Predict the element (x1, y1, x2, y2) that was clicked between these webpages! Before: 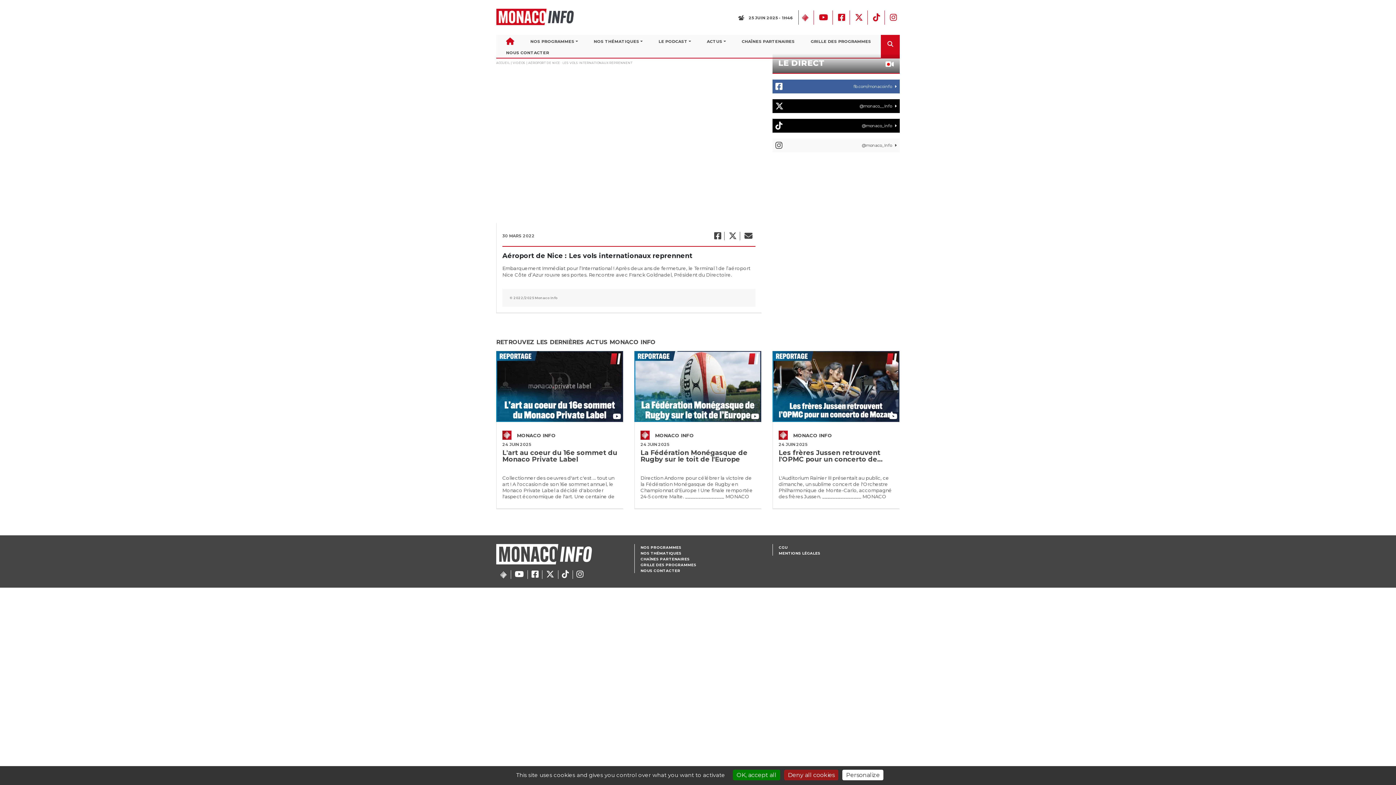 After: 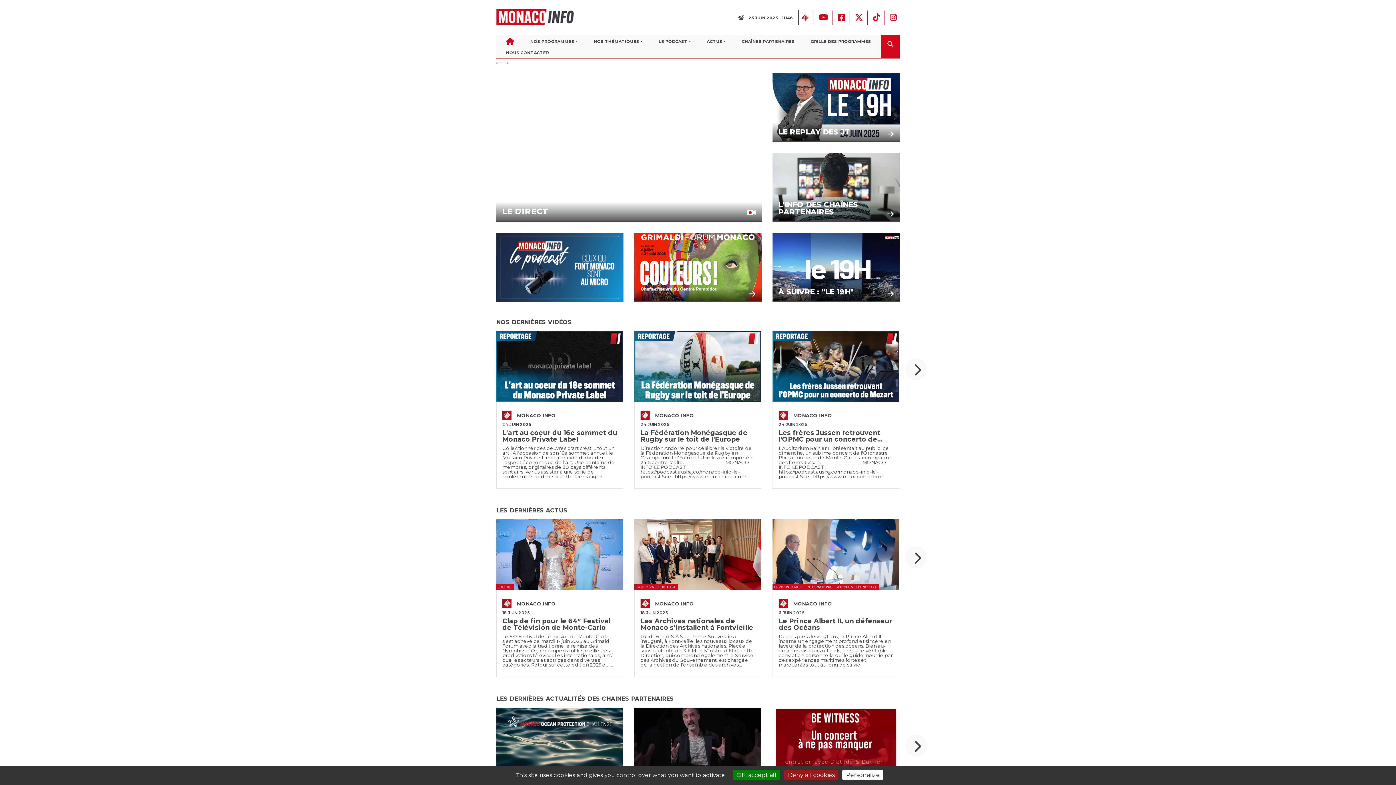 Action: bbox: (496, 61, 510, 64) label: ACCUEIL